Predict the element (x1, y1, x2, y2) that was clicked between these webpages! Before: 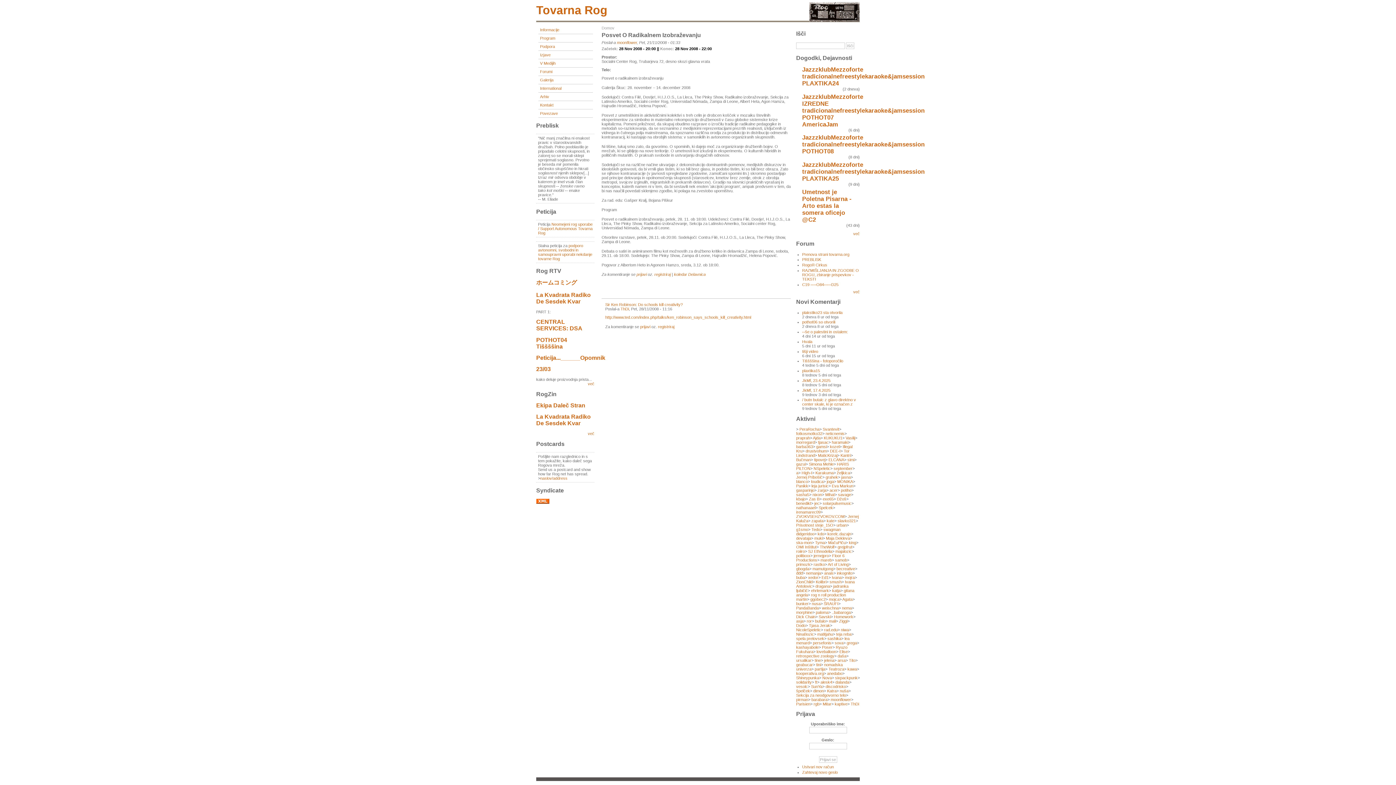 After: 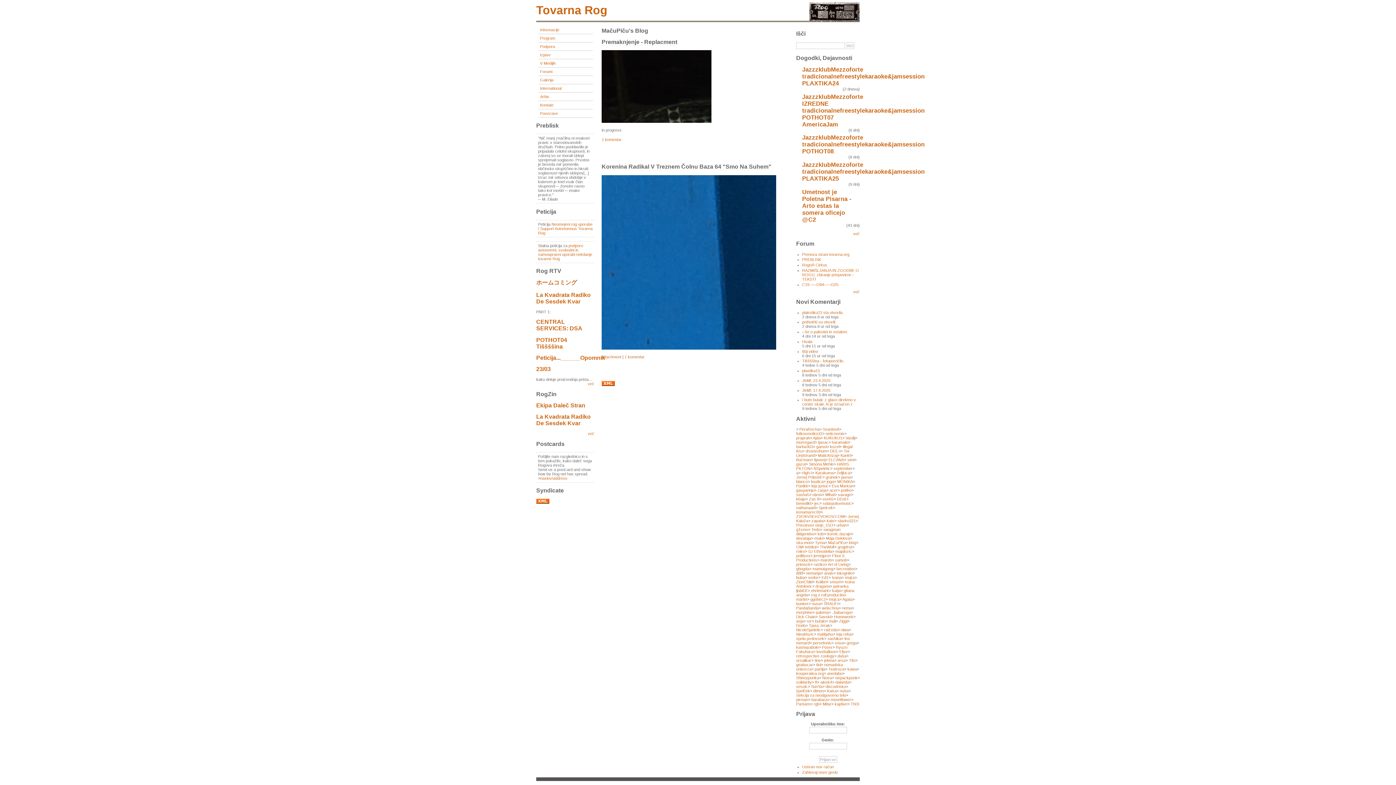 Action: bbox: (828, 540, 845, 545) label: MačuPiču